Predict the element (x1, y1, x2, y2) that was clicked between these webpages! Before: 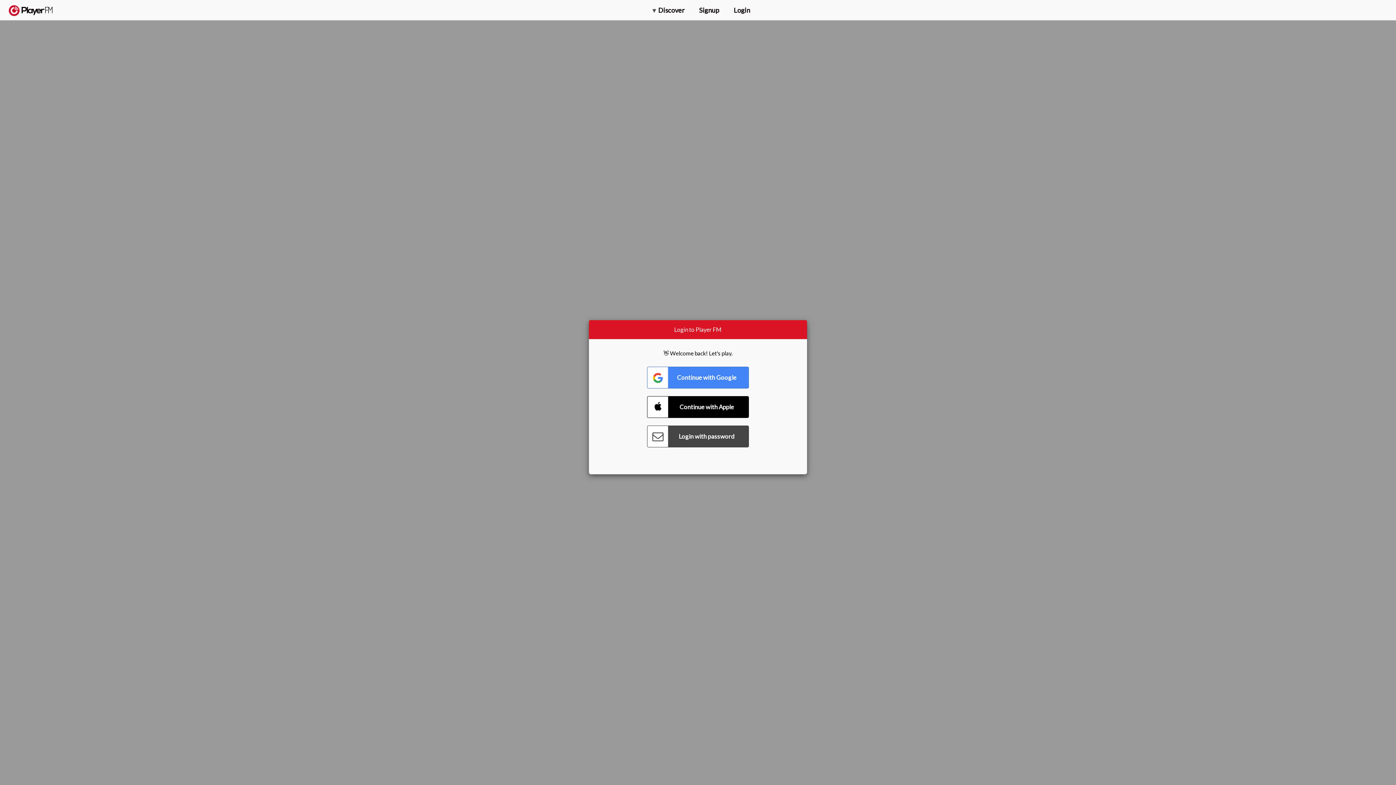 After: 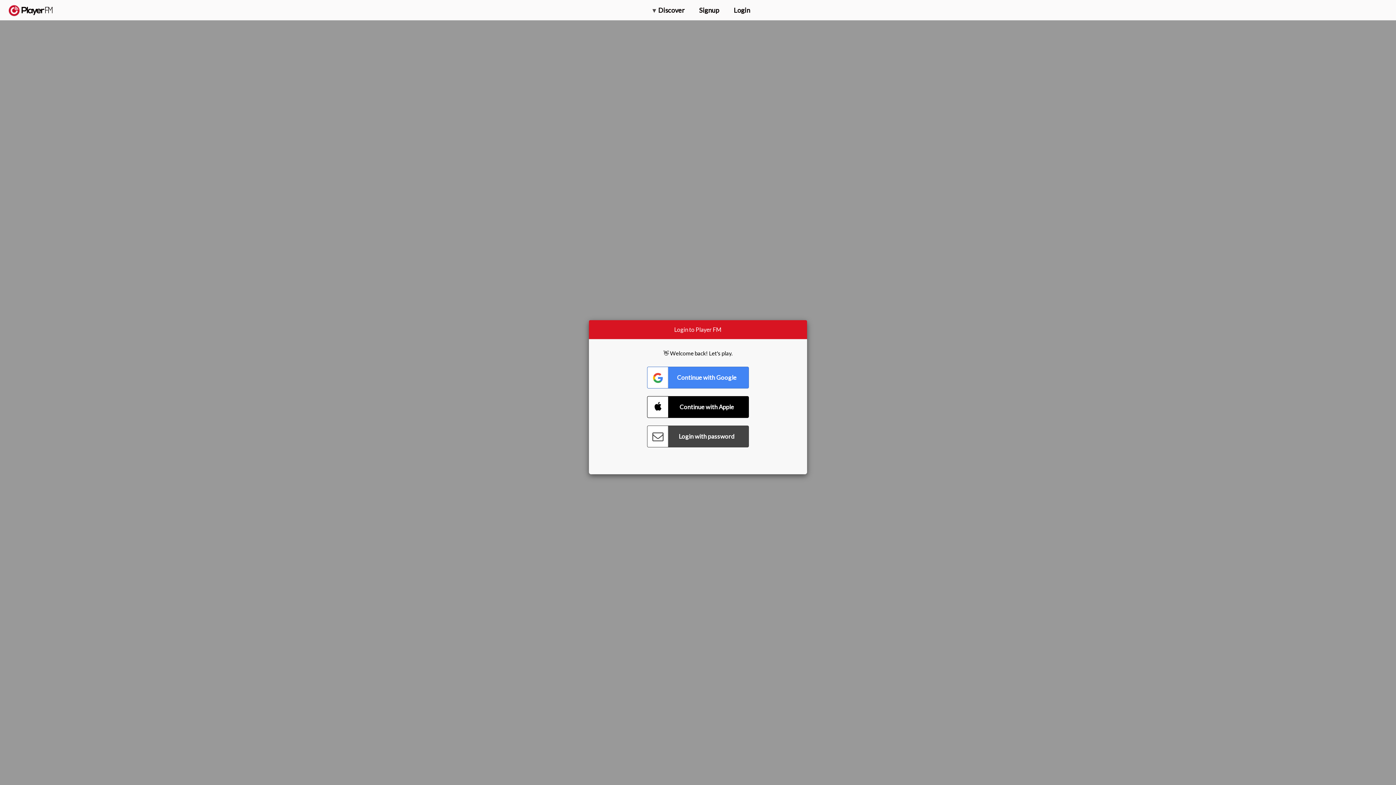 Action: label: Search bbox: (1357, 5, 1365, 12)